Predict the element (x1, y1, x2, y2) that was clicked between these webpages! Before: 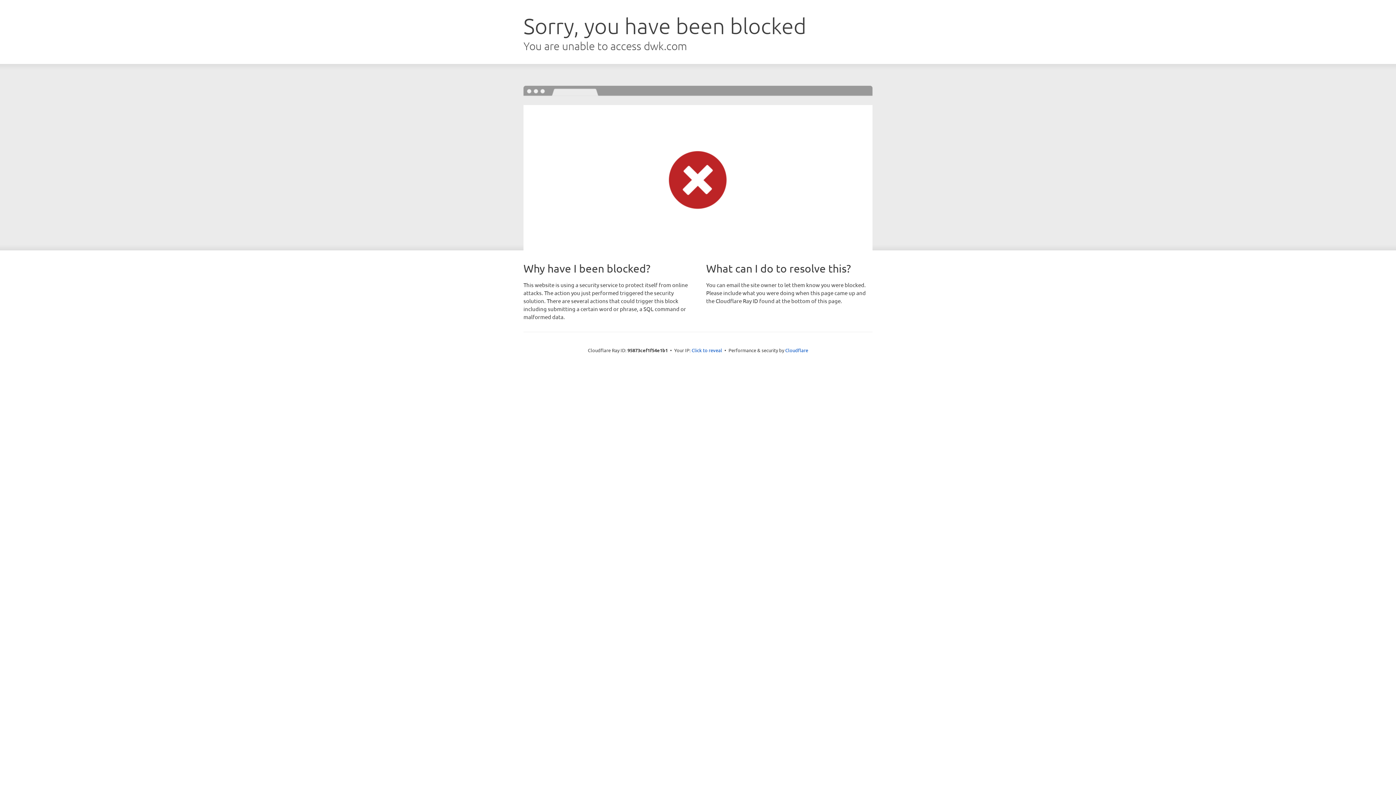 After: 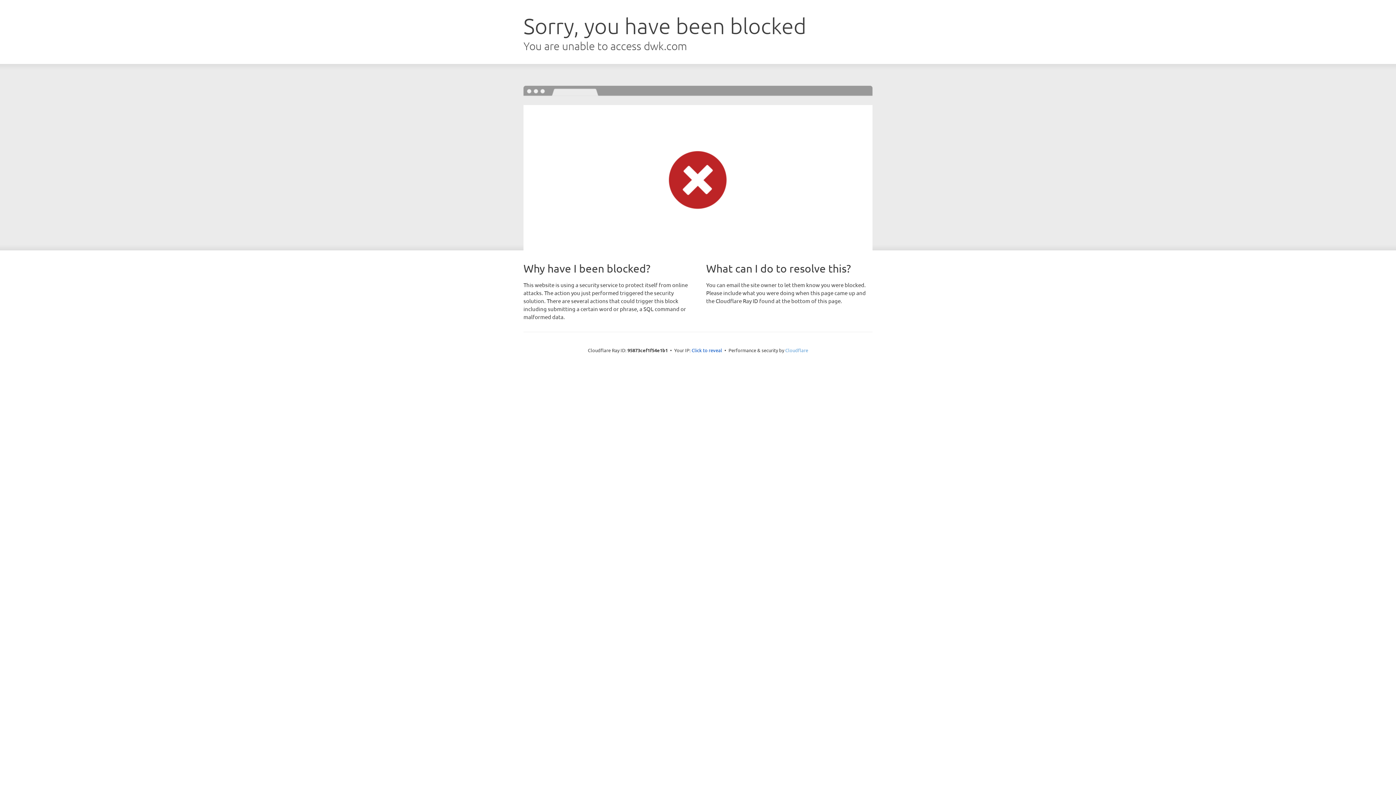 Action: bbox: (785, 347, 808, 353) label: Cloudflare